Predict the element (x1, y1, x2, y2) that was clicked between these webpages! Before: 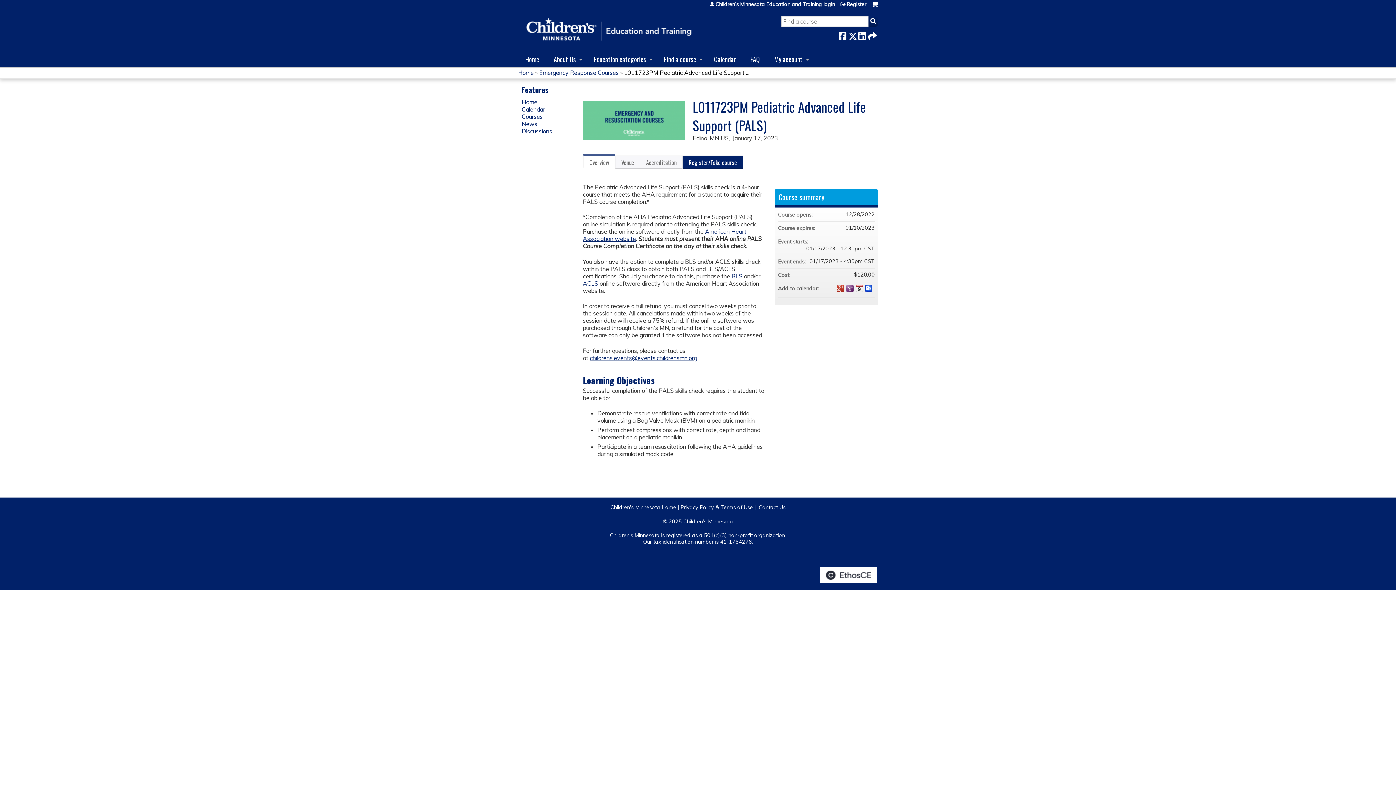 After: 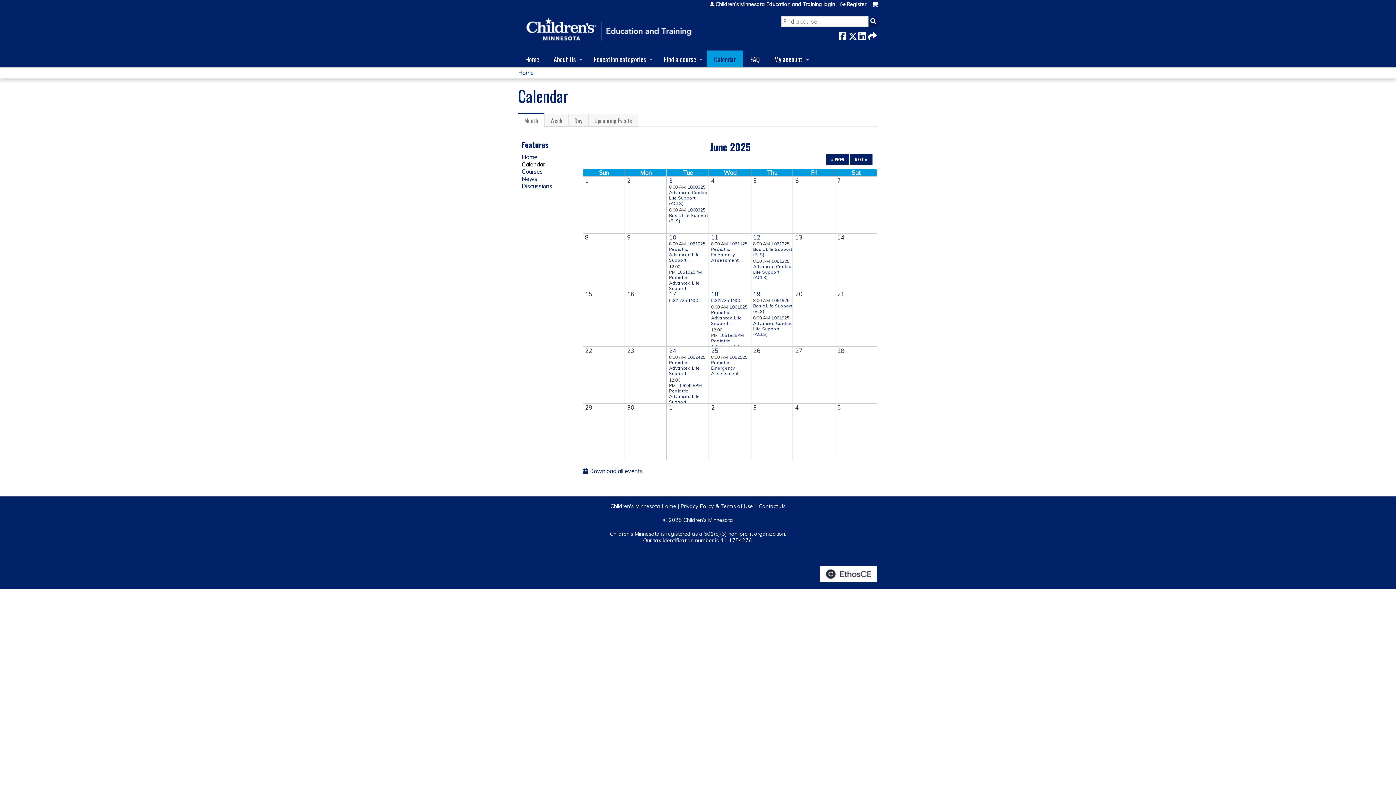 Action: bbox: (706, 50, 743, 66) label: Calendar